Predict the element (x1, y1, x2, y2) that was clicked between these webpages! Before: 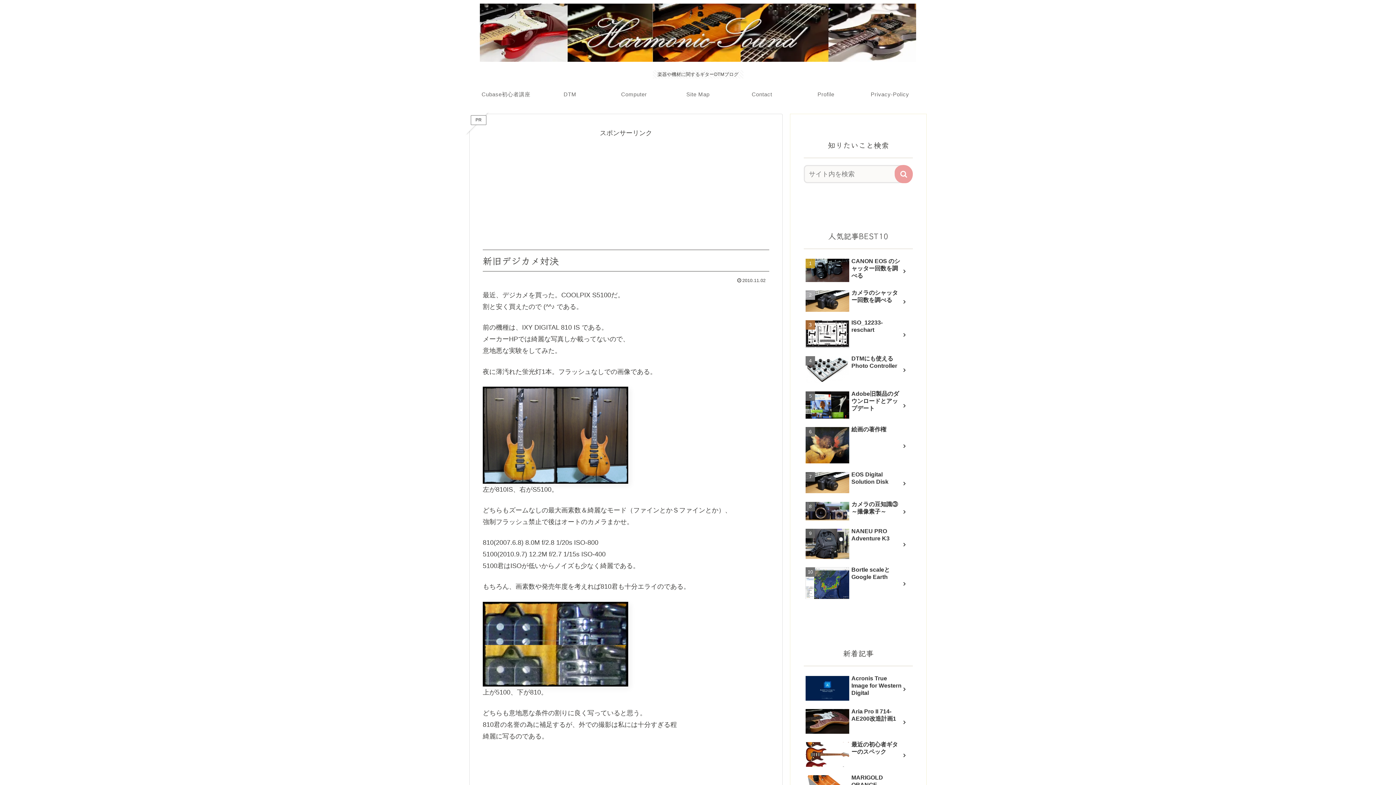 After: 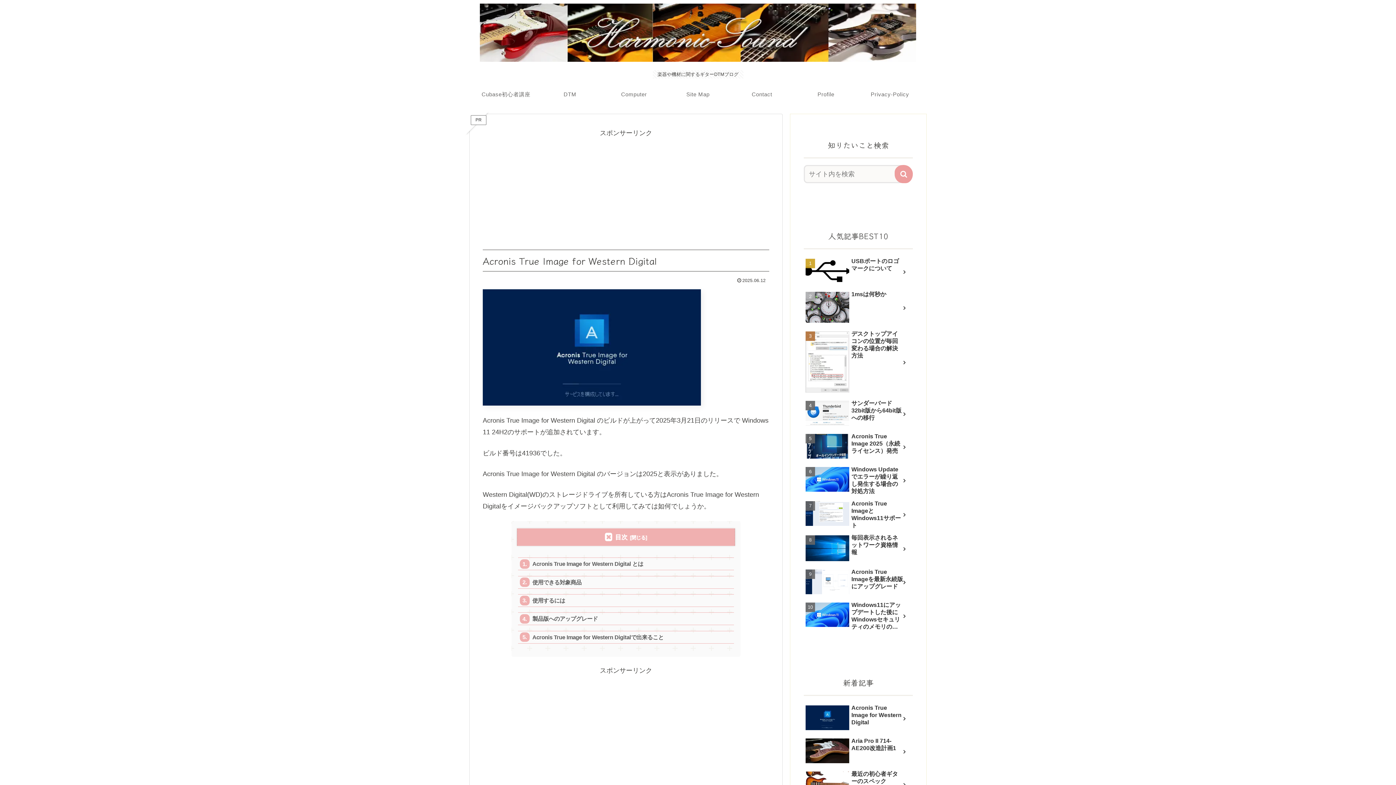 Action: bbox: (804, 673, 913, 705) label: Acronis True Image for Western Digital